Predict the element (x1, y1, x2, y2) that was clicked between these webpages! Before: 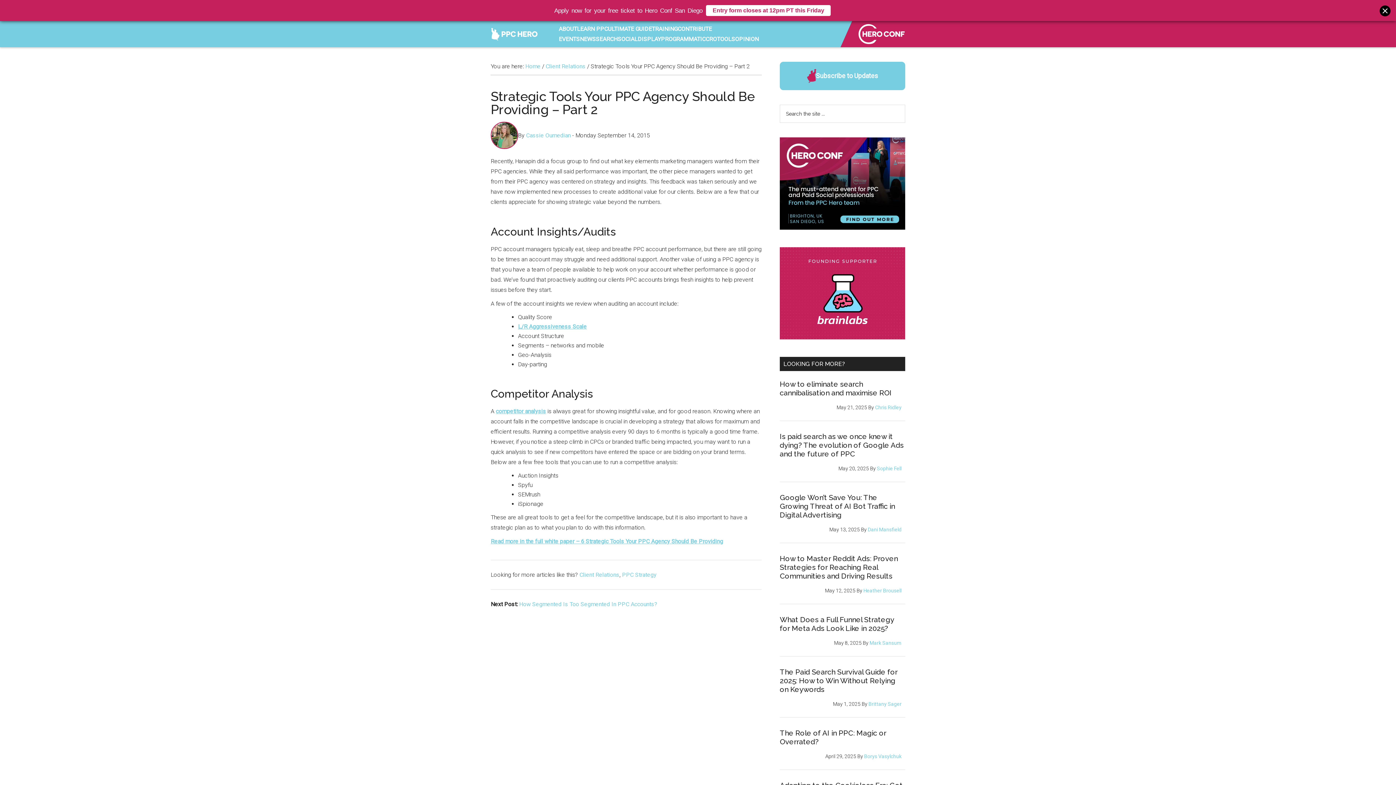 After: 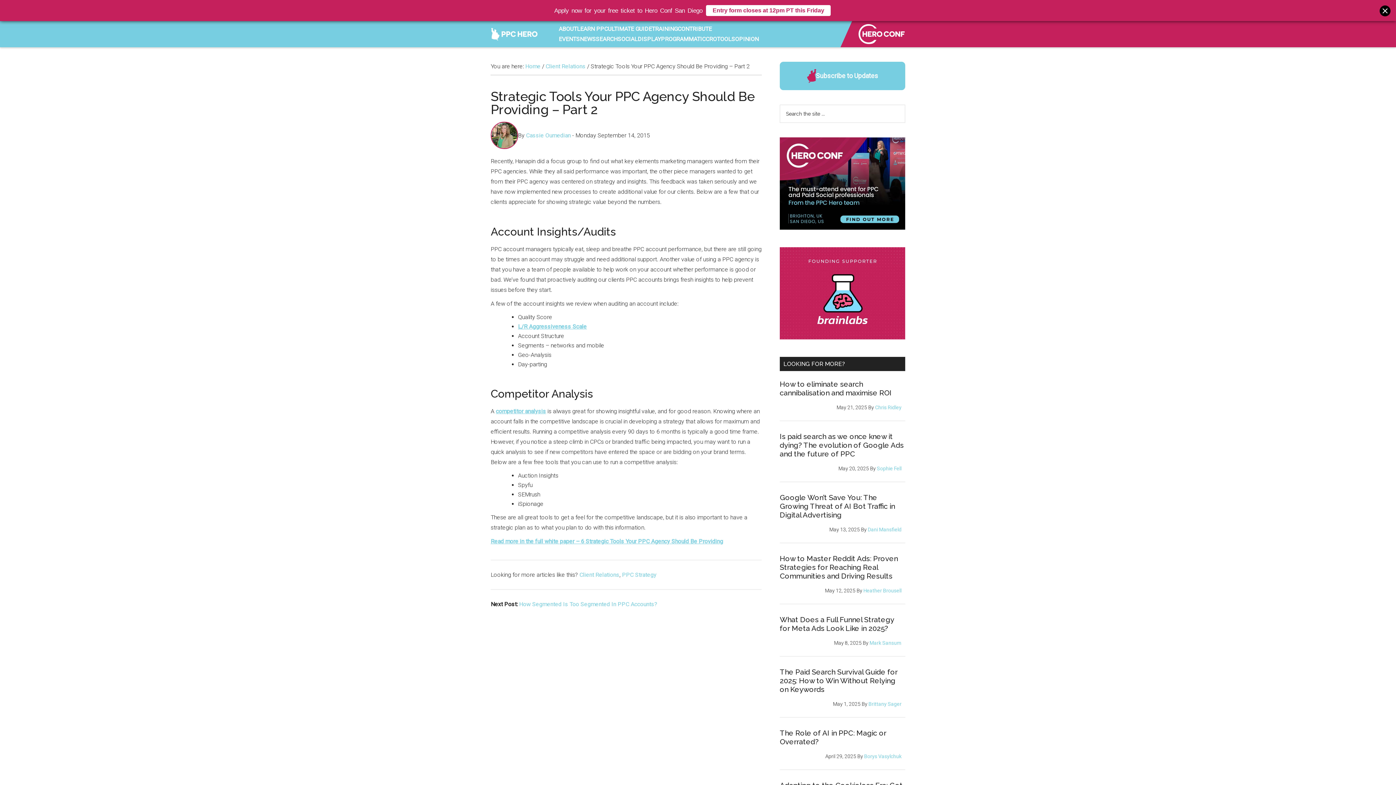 Action: label: HC_brainlabs_ad bbox: (780, 334, 905, 341)